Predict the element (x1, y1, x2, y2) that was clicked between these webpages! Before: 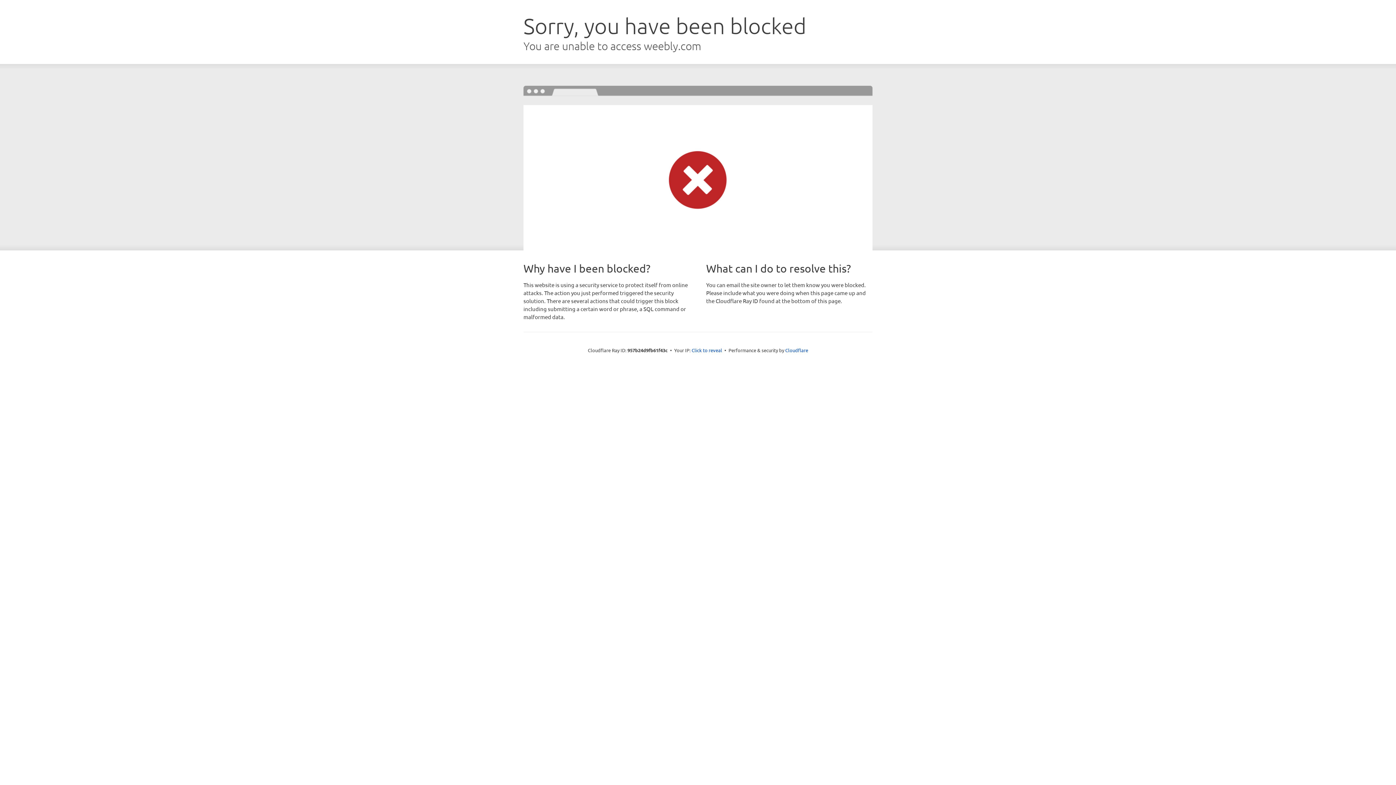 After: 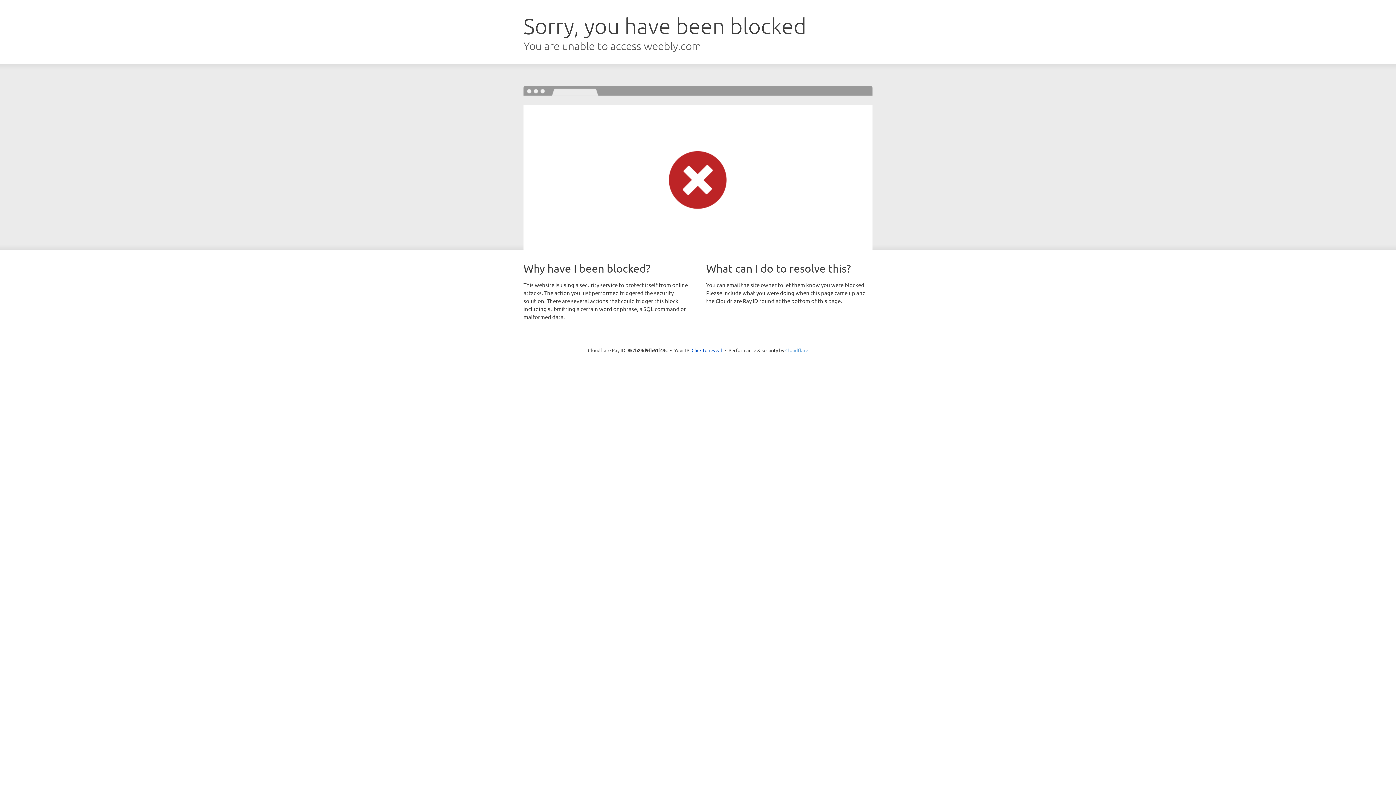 Action: label: Cloudflare bbox: (785, 347, 808, 353)